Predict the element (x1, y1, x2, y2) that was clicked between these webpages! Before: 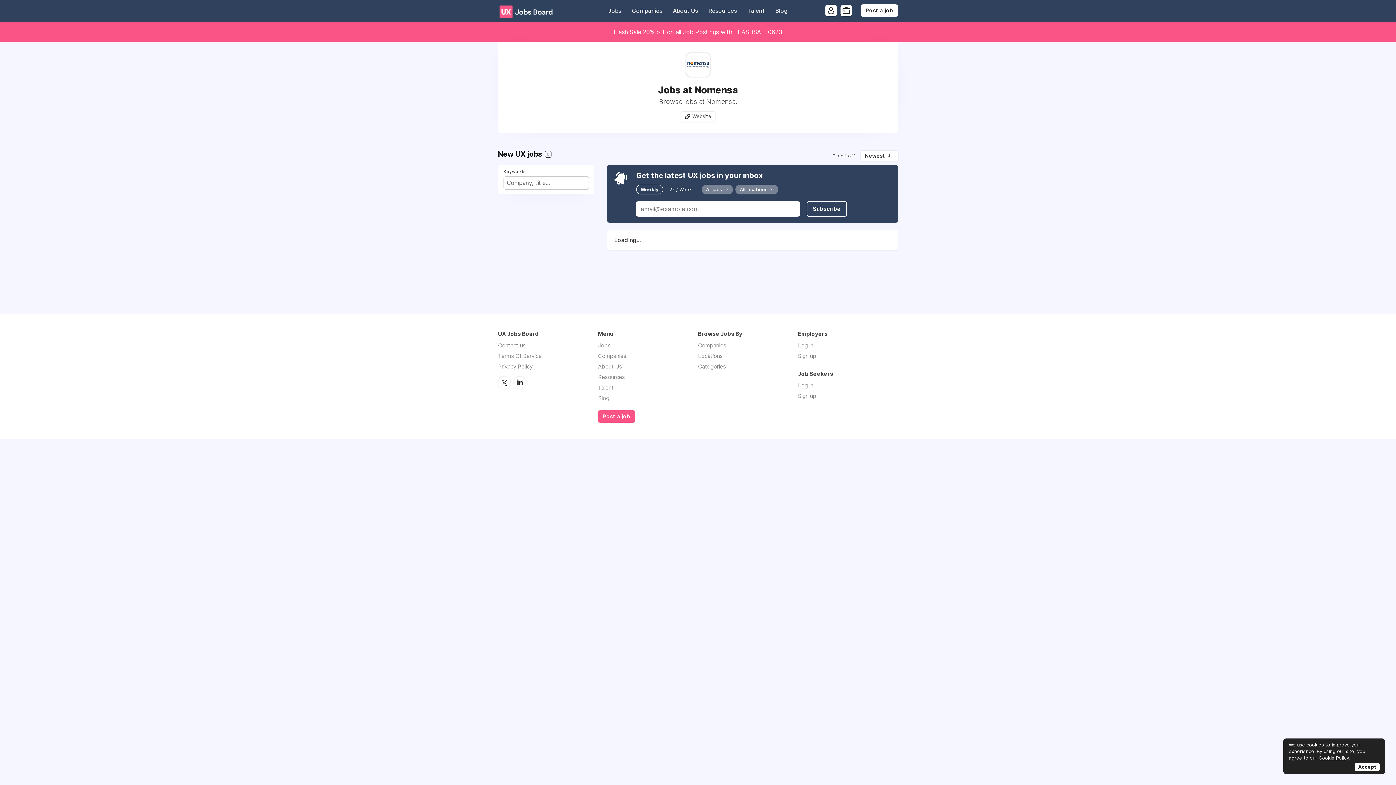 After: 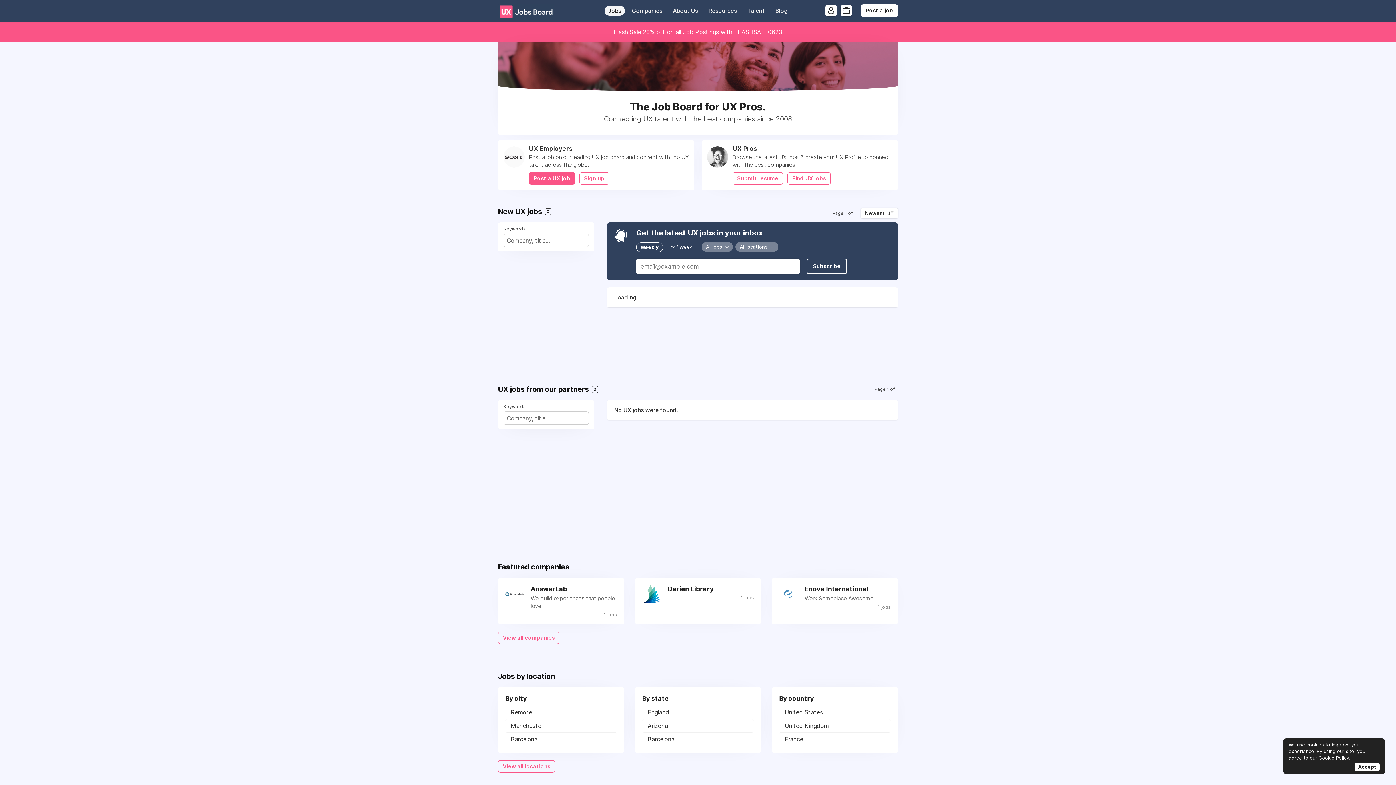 Action: bbox: (604, 5, 625, 15) label: Jobs